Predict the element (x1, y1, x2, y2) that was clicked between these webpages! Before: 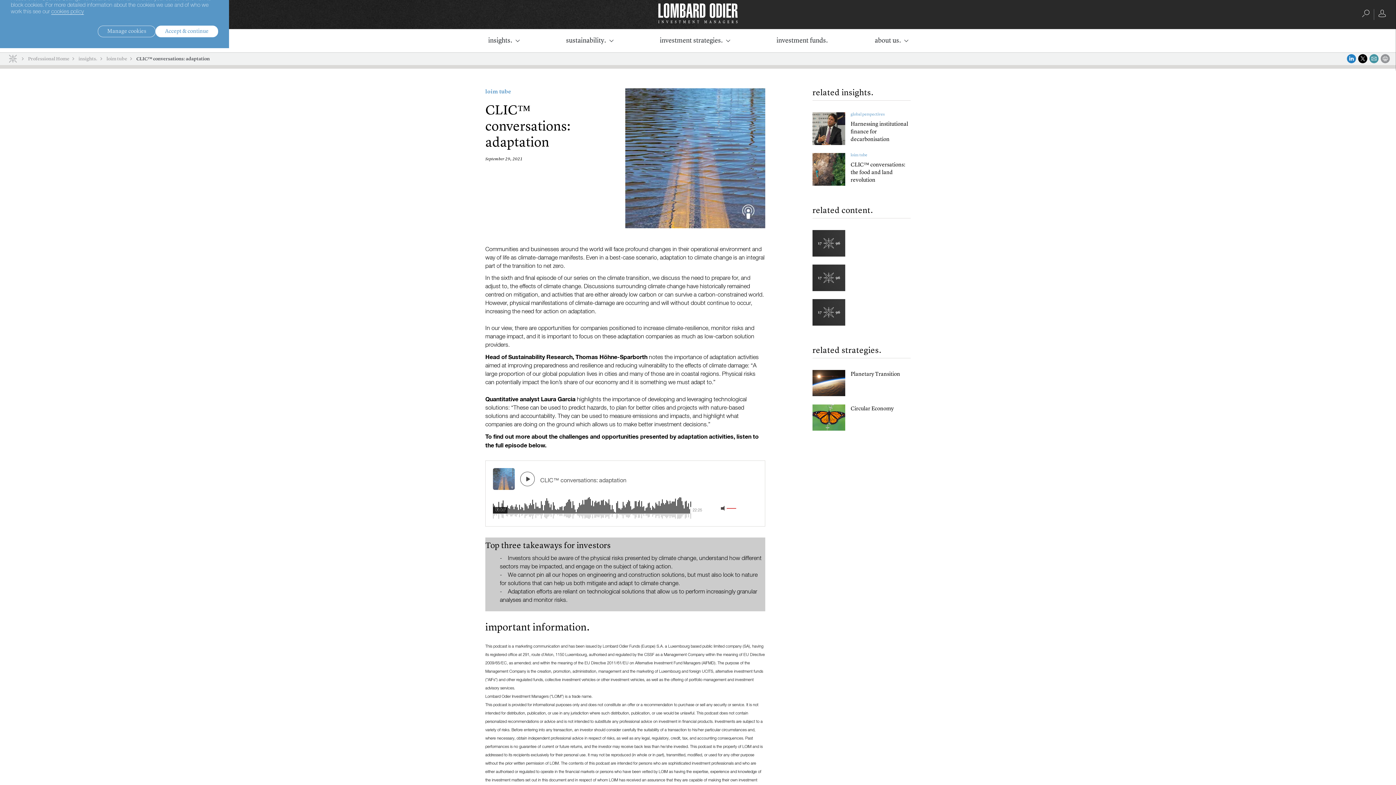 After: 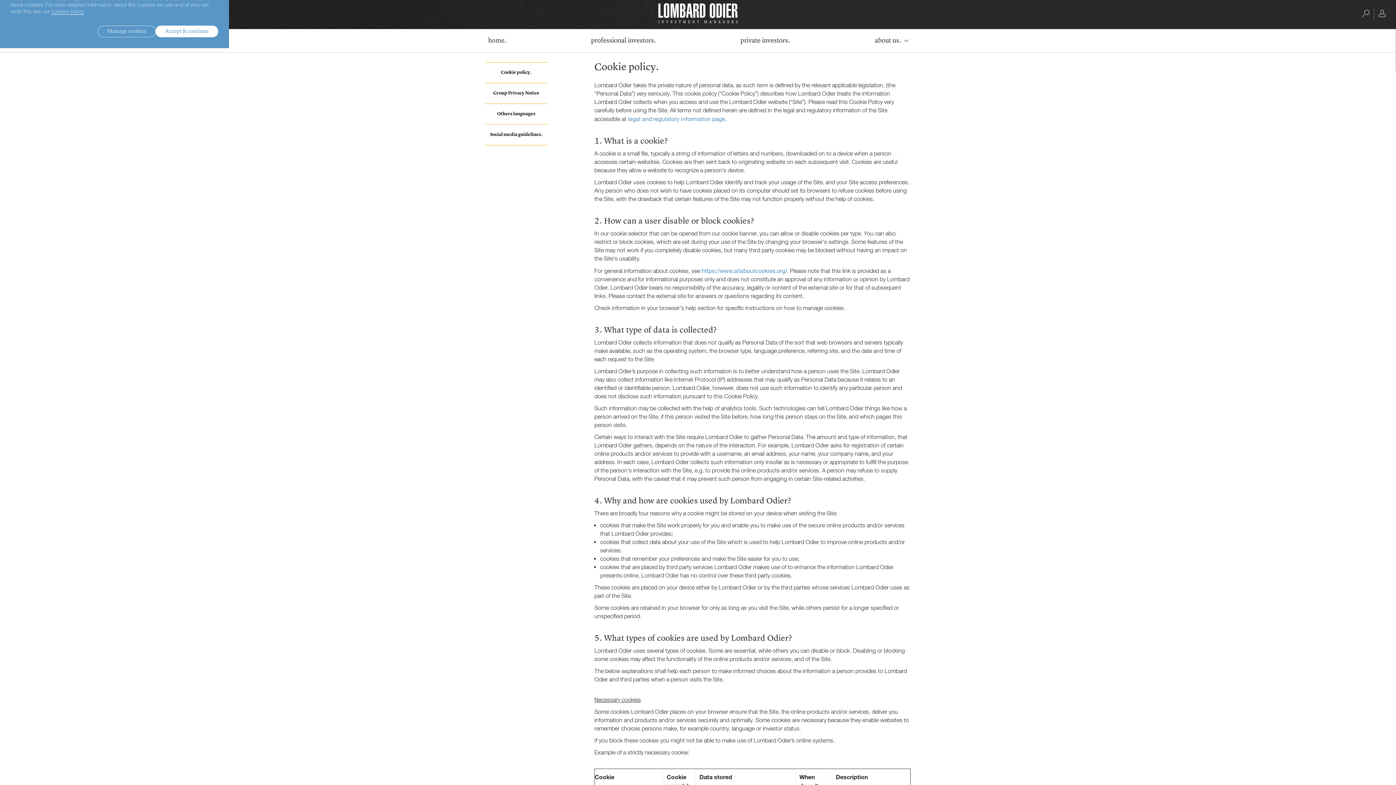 Action: label: cookies policy bbox: (51, 8, 84, 14)